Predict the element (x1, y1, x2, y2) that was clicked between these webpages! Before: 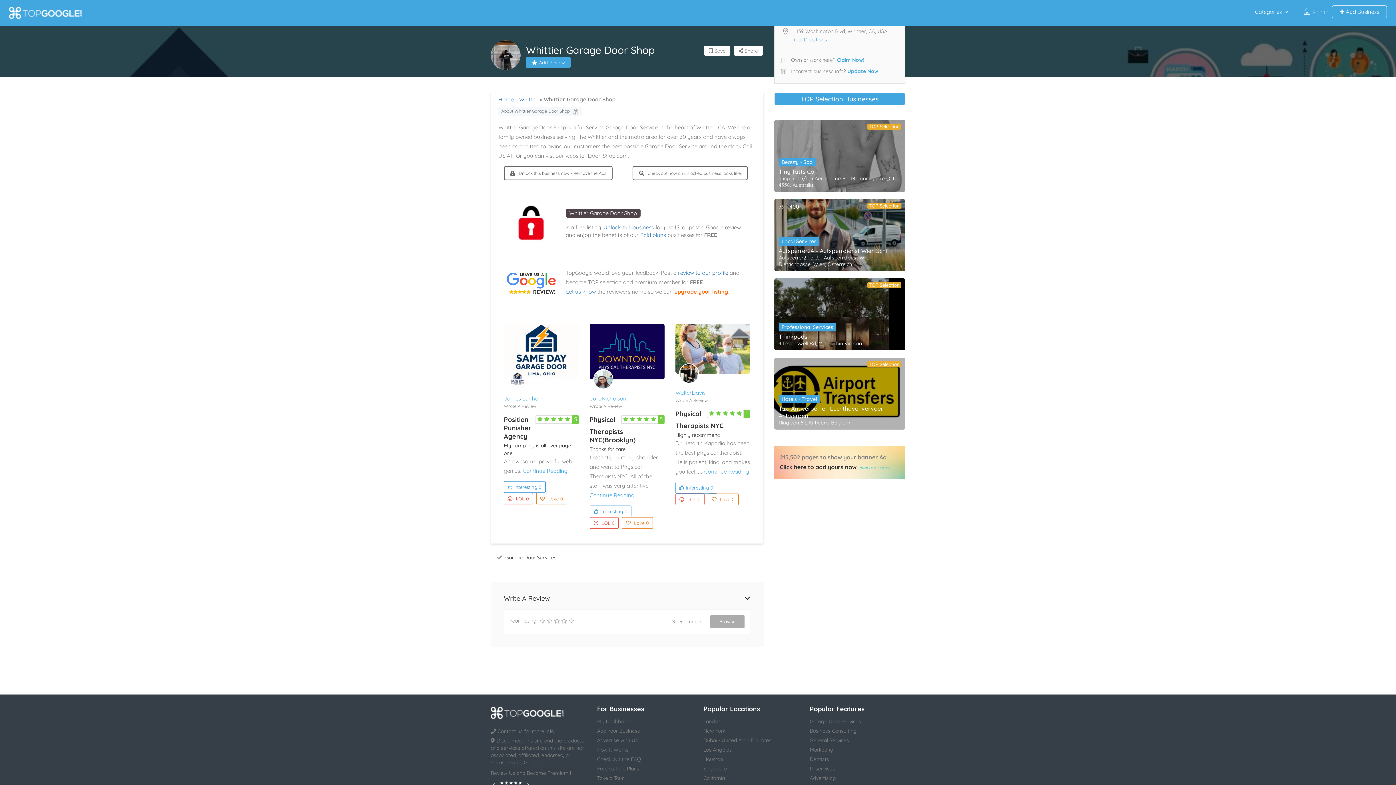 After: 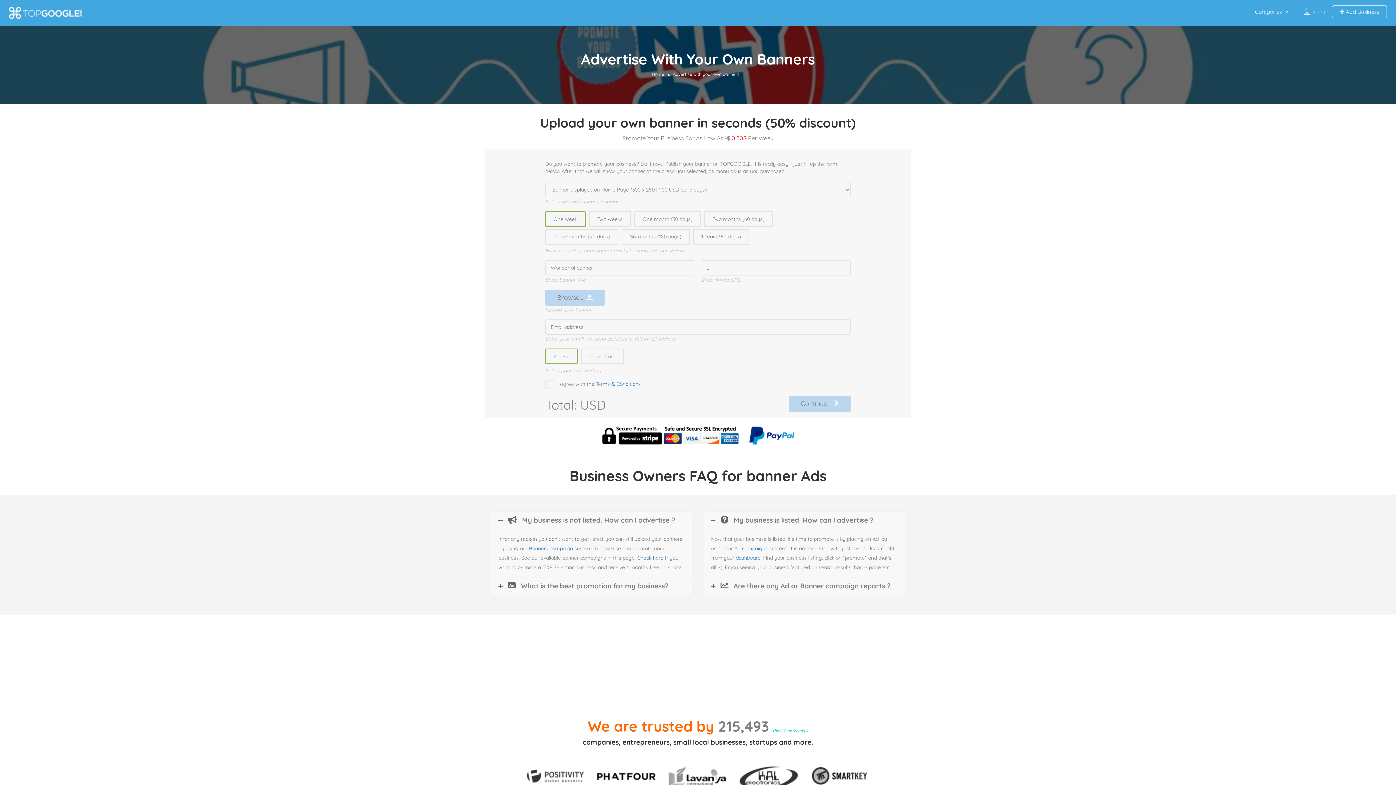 Action: label: Click here to add yours now bbox: (780, 463, 856, 470)